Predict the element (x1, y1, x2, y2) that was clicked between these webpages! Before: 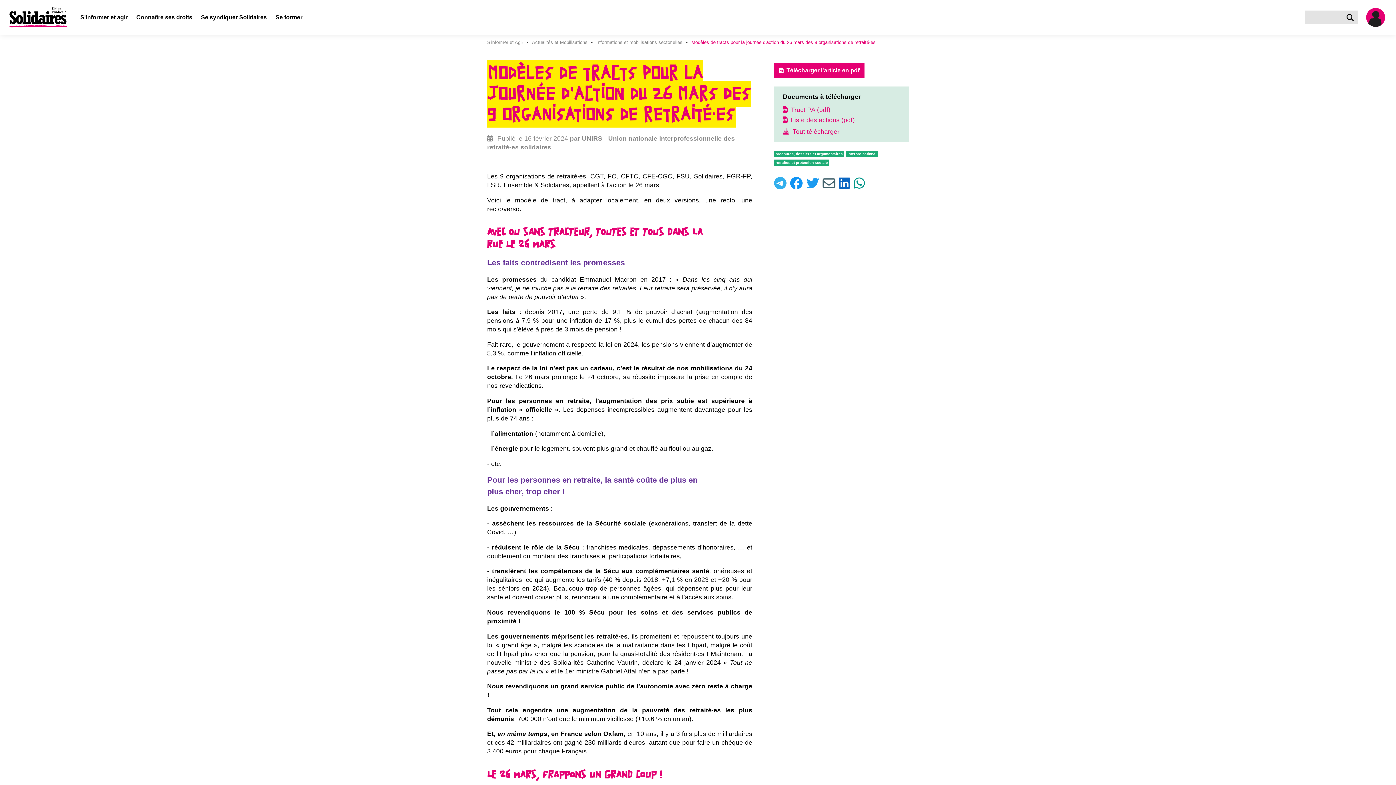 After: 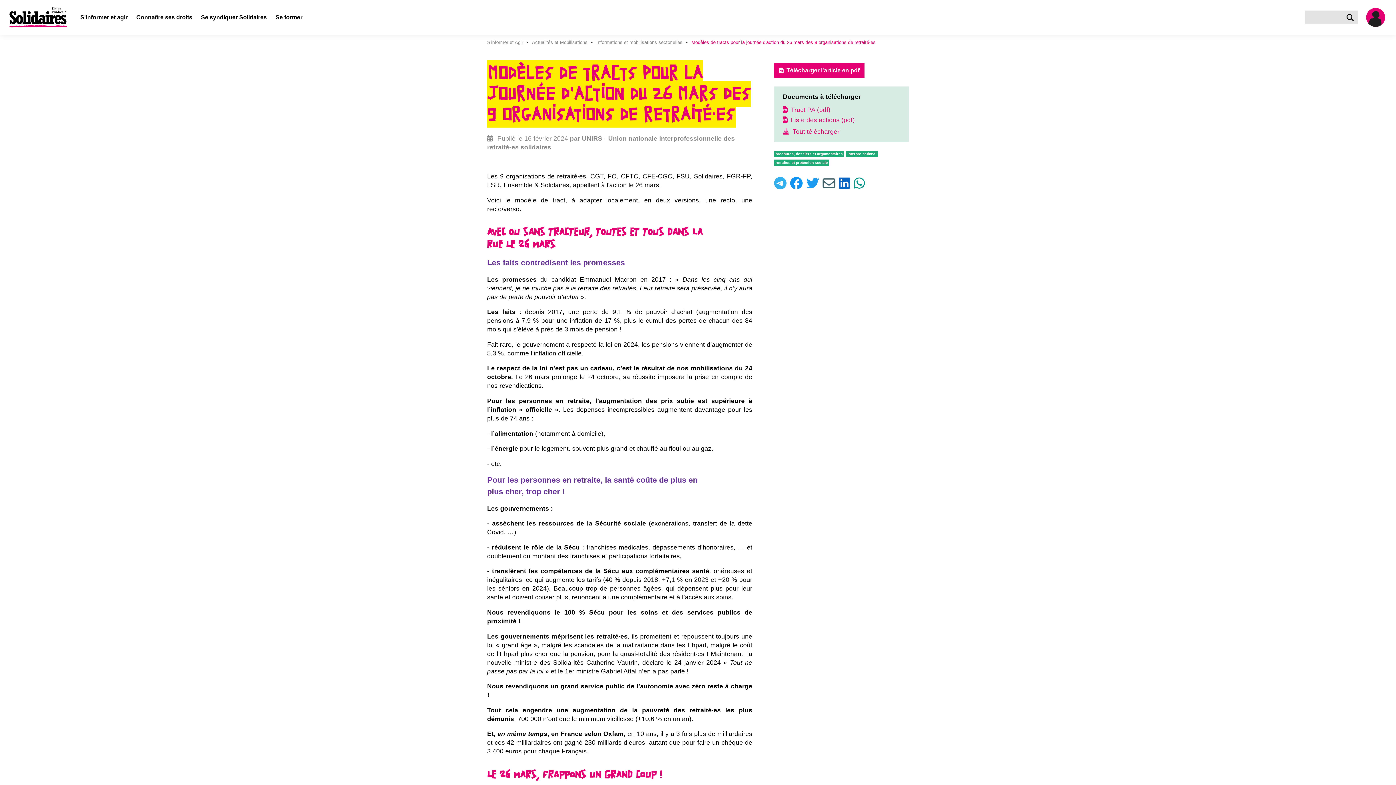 Action: bbox: (774, 182, 788, 189)